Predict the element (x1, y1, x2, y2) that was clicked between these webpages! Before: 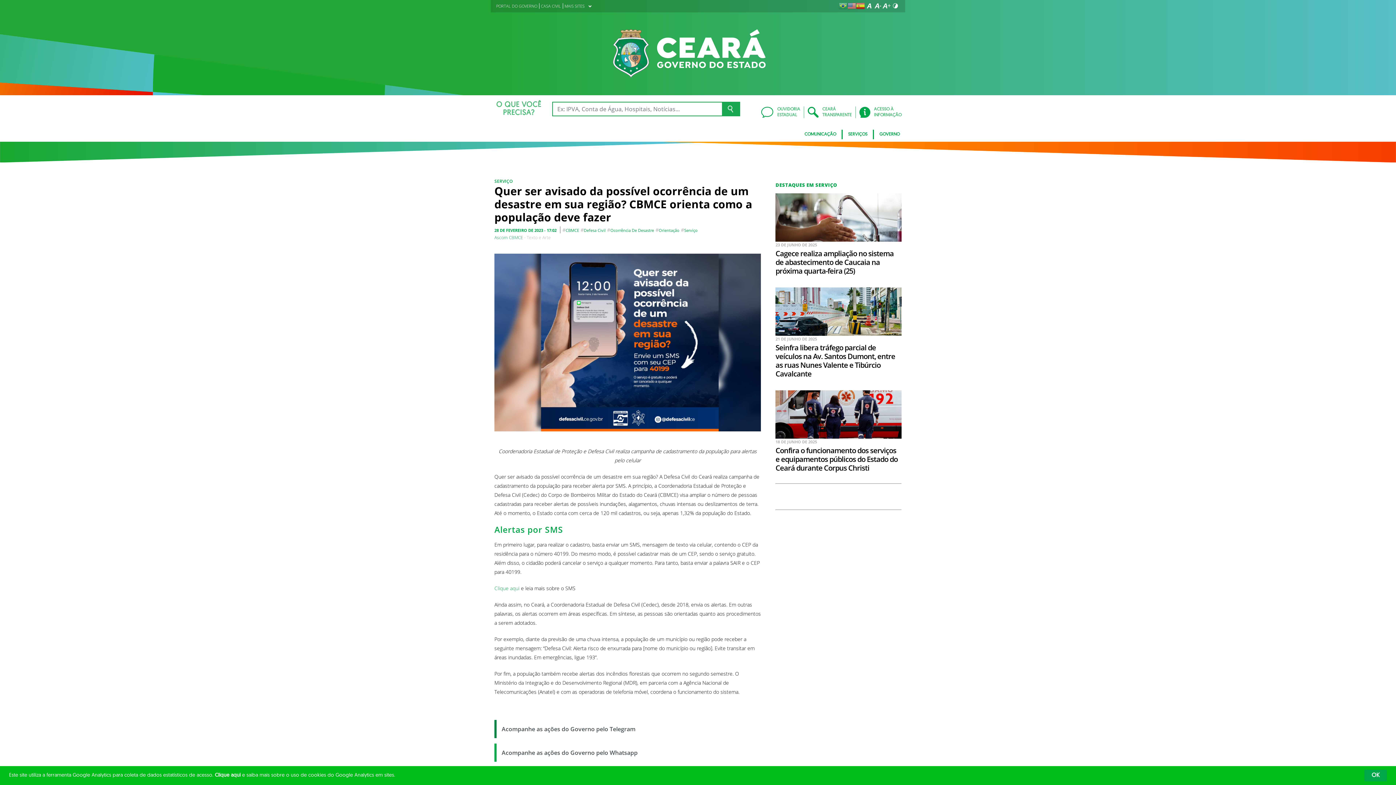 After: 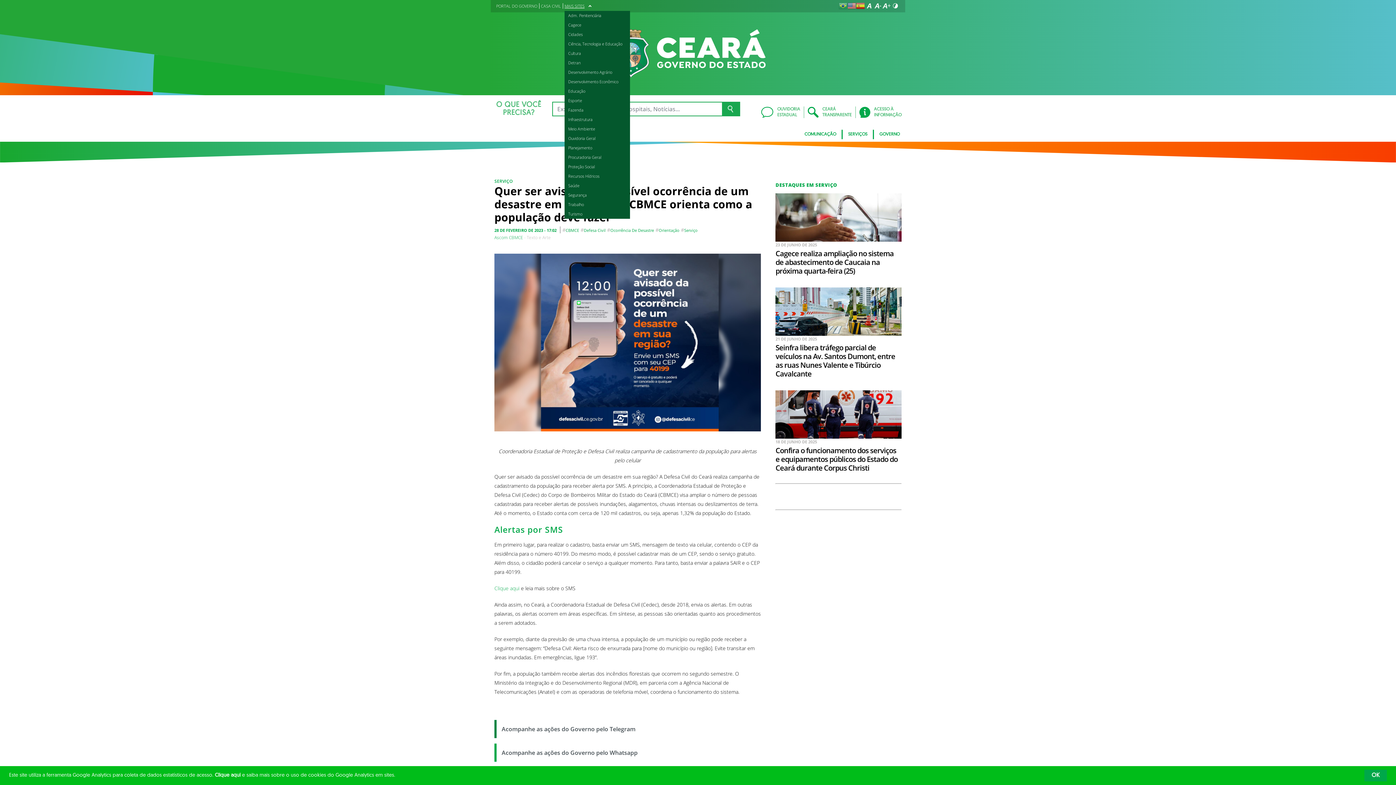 Action: label: MAIS SITES bbox: (564, 3, 588, 8)